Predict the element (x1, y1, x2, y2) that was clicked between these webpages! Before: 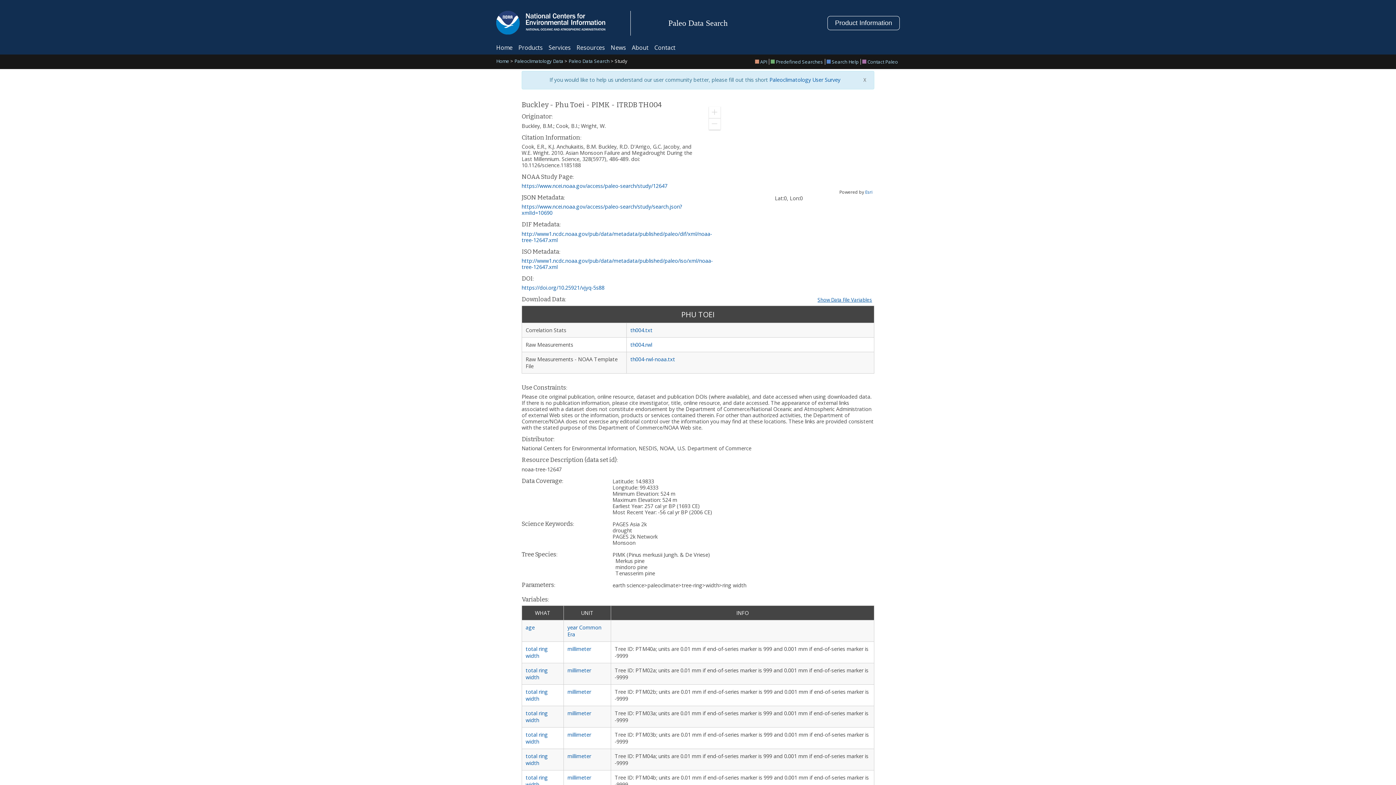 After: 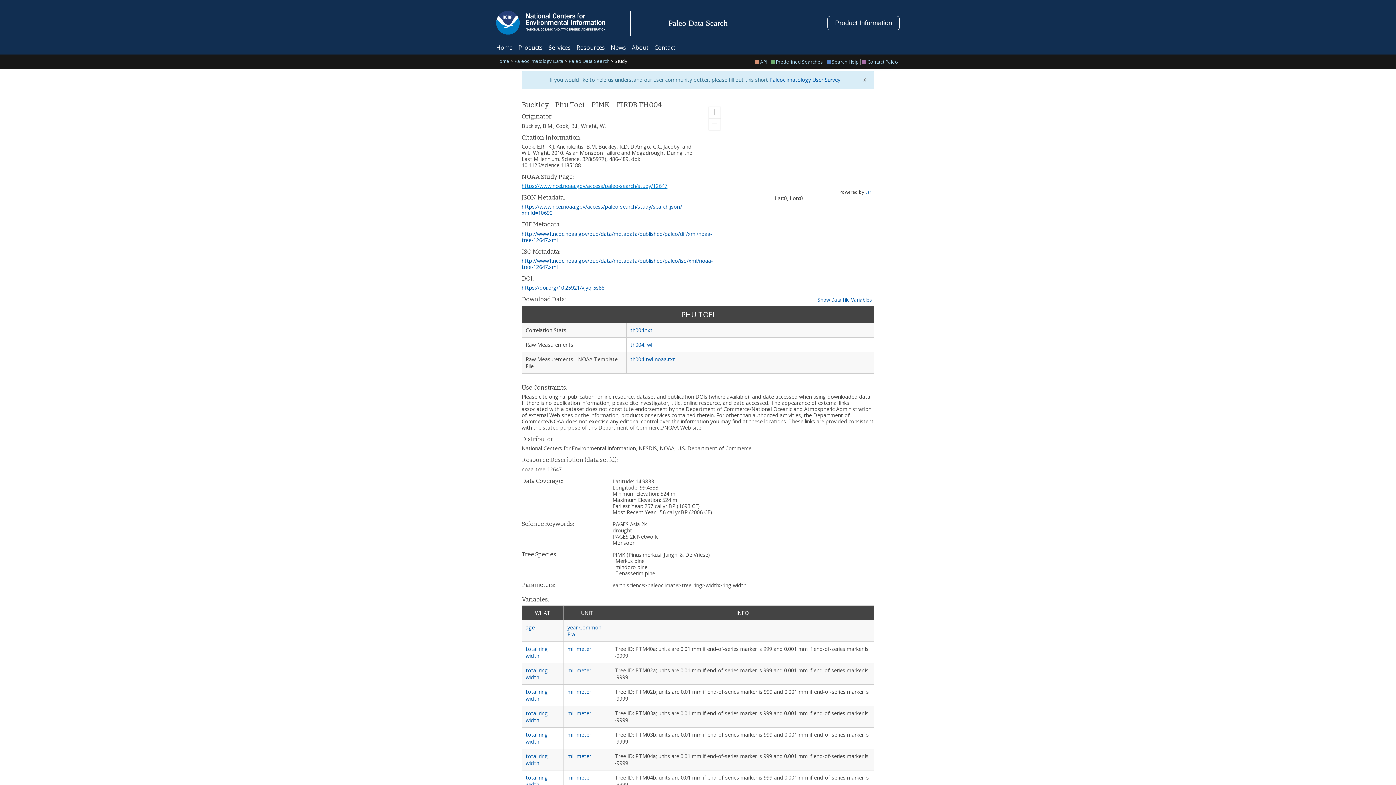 Action: bbox: (521, 182, 667, 189) label: https://www.ncei.noaa.gov/access/paleo-search/study/12647